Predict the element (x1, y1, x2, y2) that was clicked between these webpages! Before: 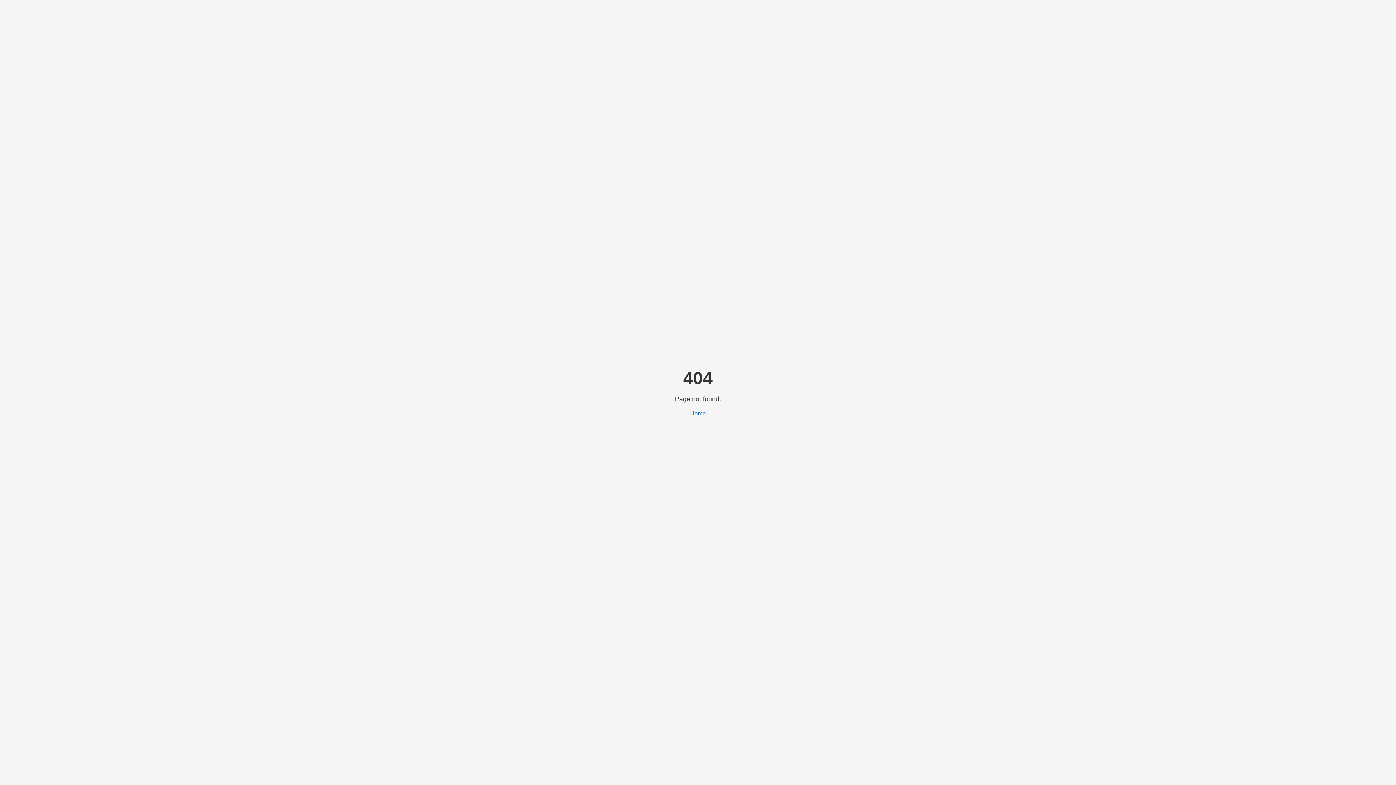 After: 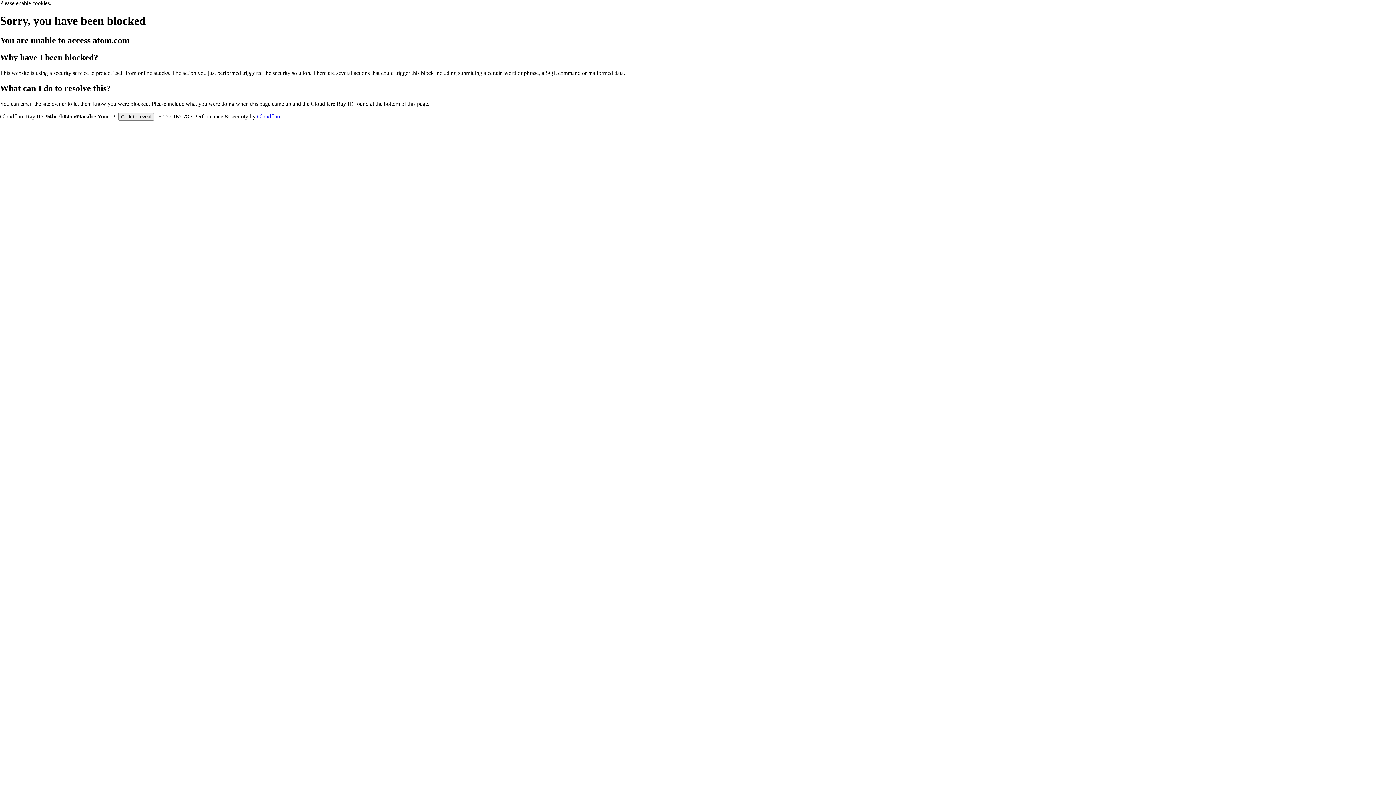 Action: label: Home bbox: (690, 410, 706, 416)